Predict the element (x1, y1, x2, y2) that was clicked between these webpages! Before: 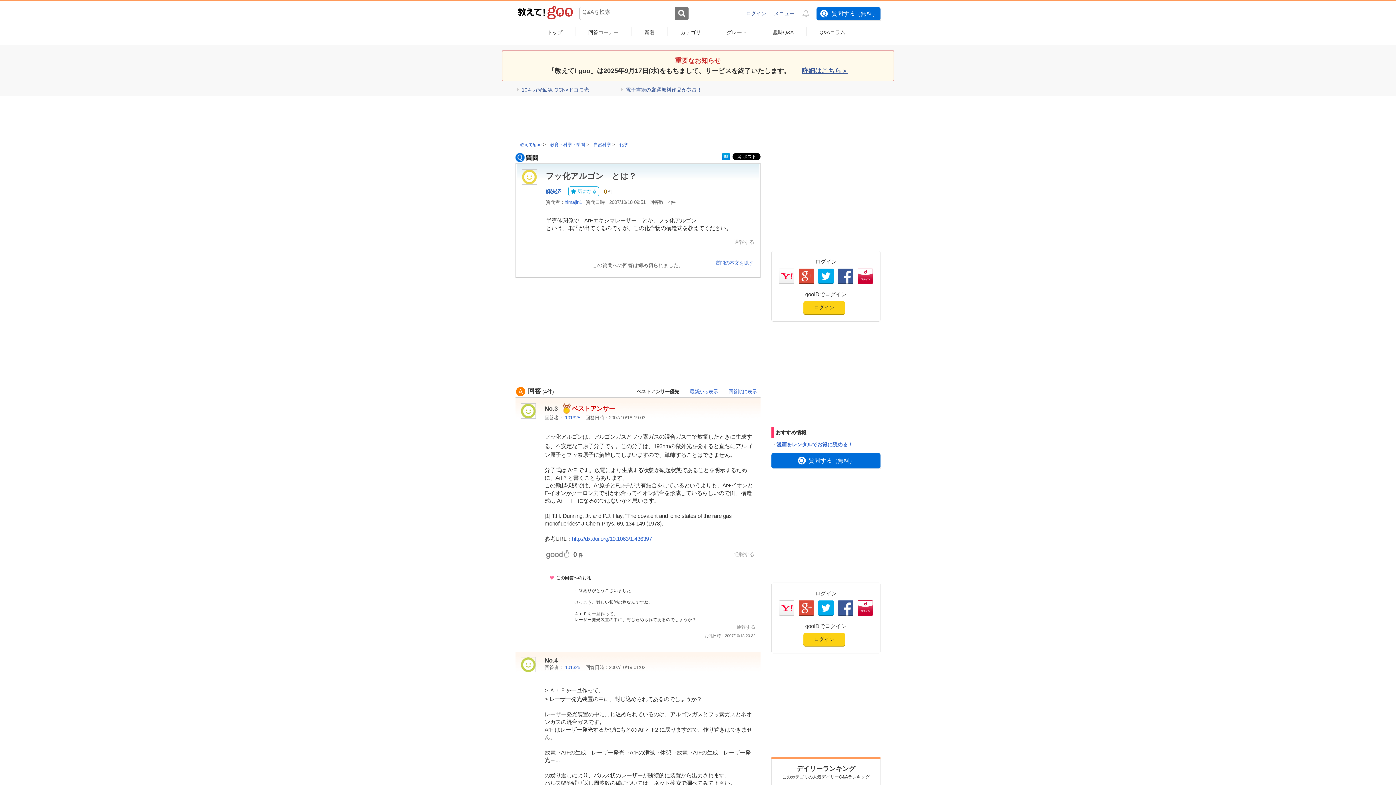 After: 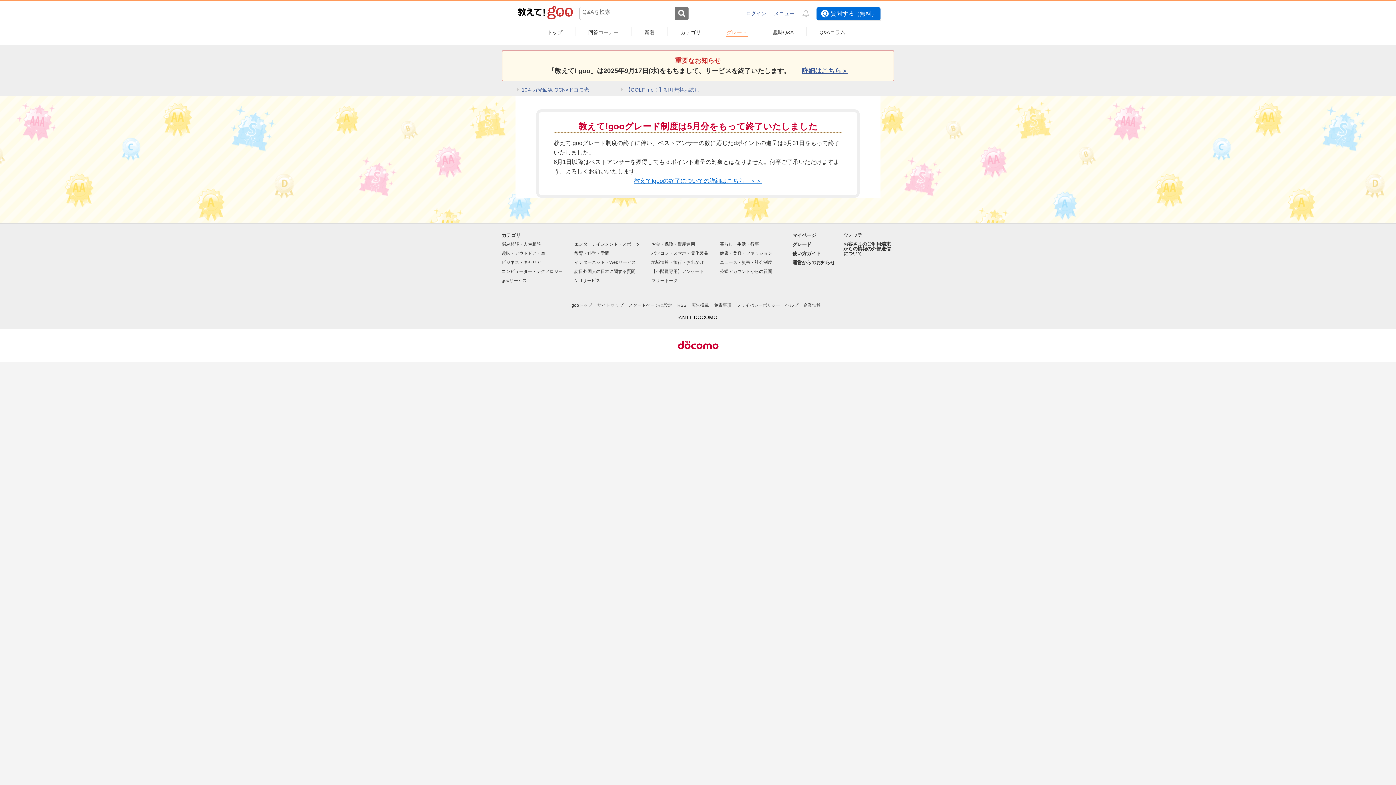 Action: bbox: (725, 29, 748, 36) label: グレード